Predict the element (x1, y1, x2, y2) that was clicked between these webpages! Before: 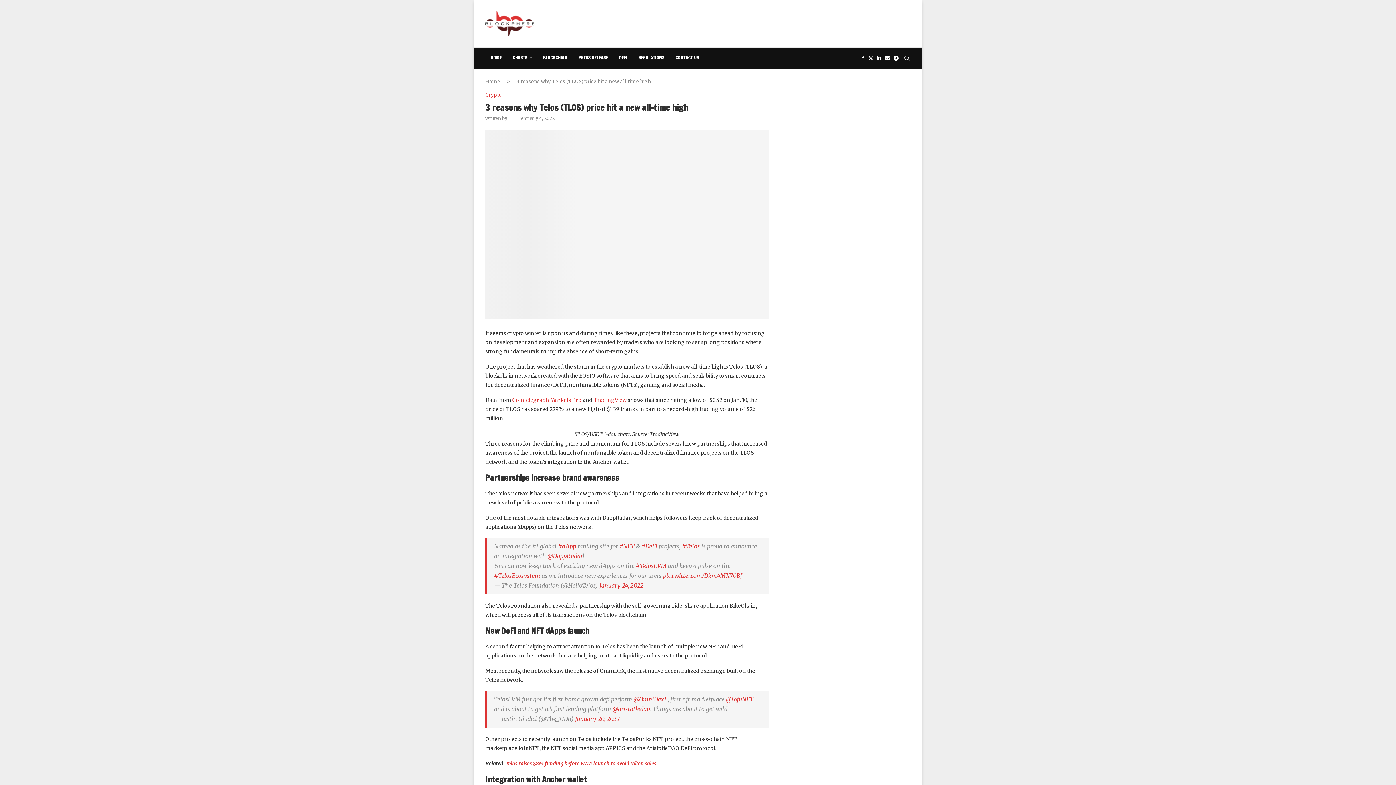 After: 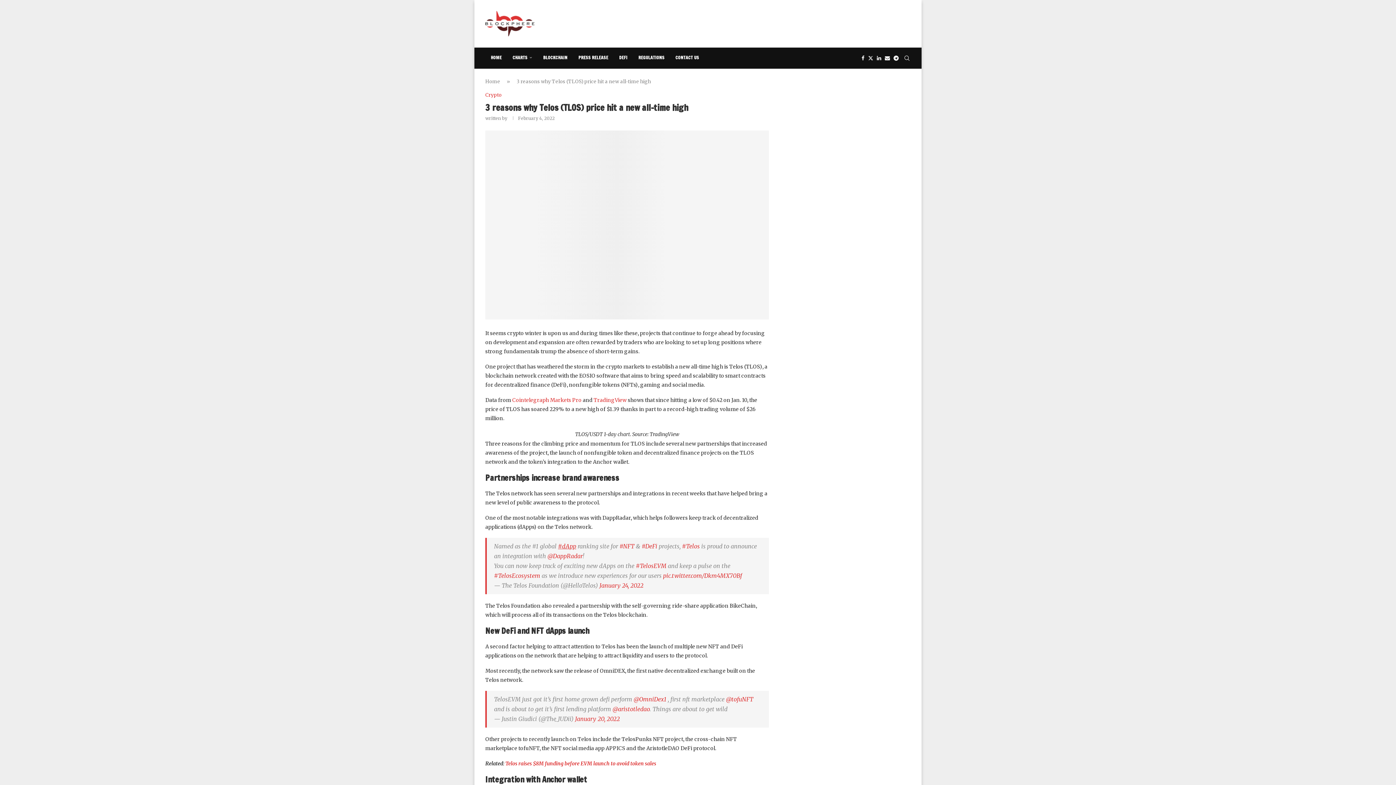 Action: label: #dApp bbox: (558, 542, 576, 550)